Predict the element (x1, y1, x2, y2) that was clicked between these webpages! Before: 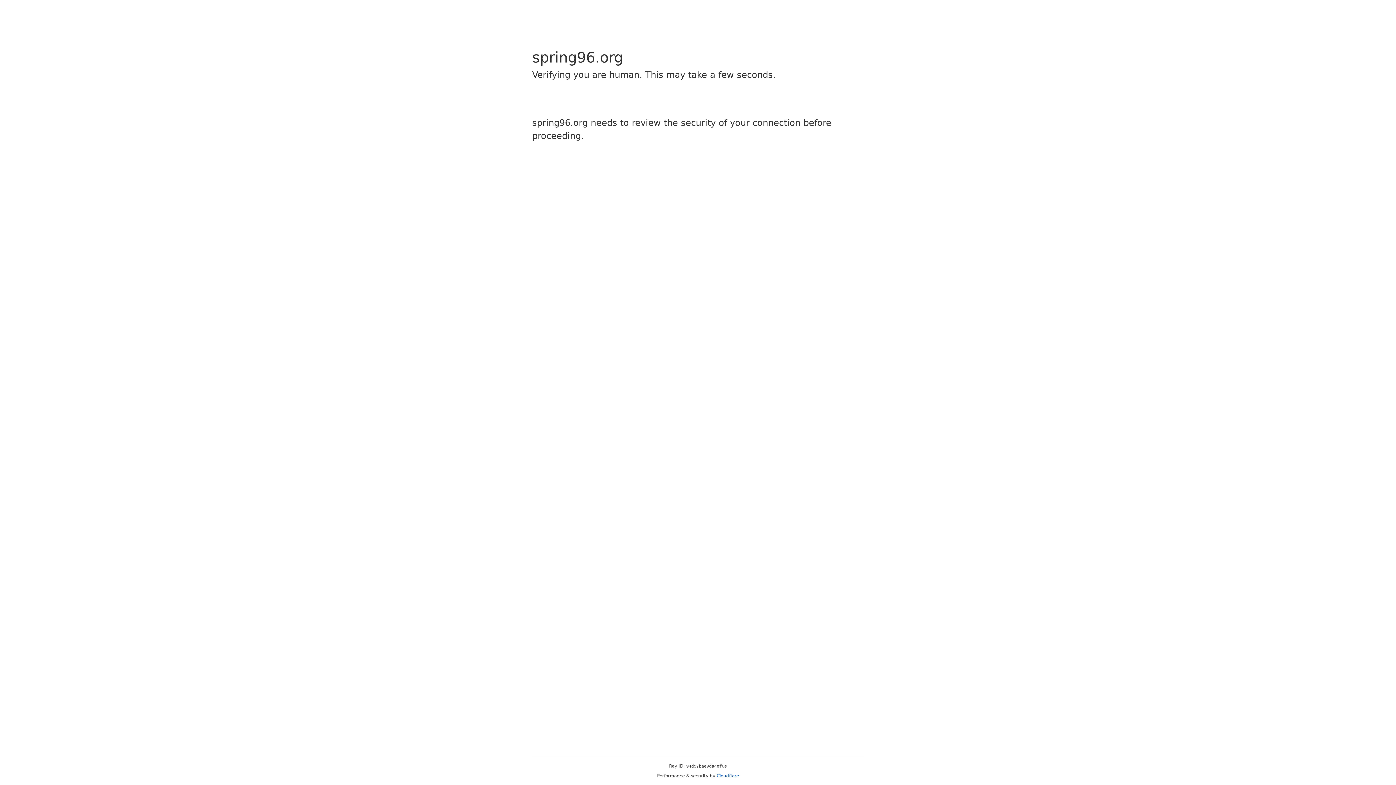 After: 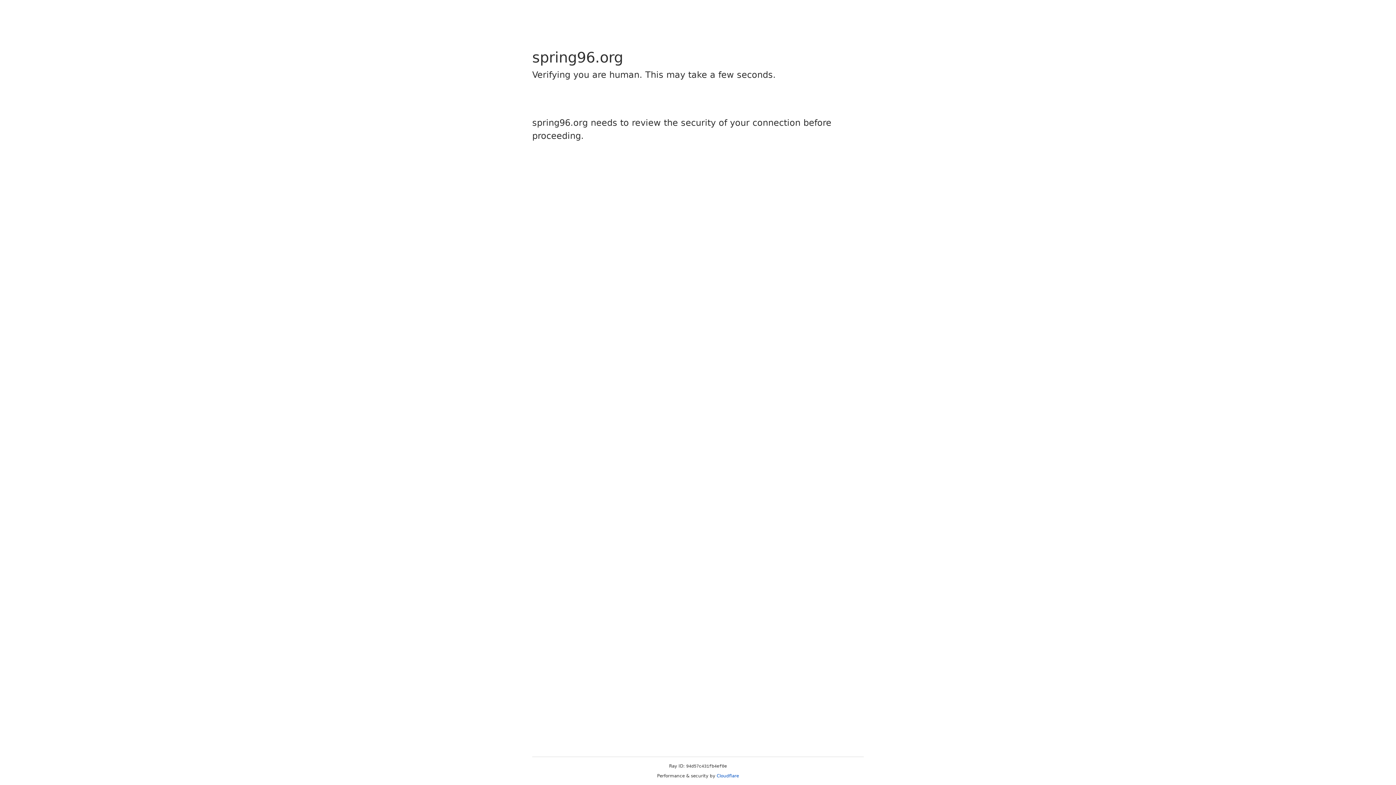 Action: label: Cloudflare bbox: (716, 773, 739, 778)